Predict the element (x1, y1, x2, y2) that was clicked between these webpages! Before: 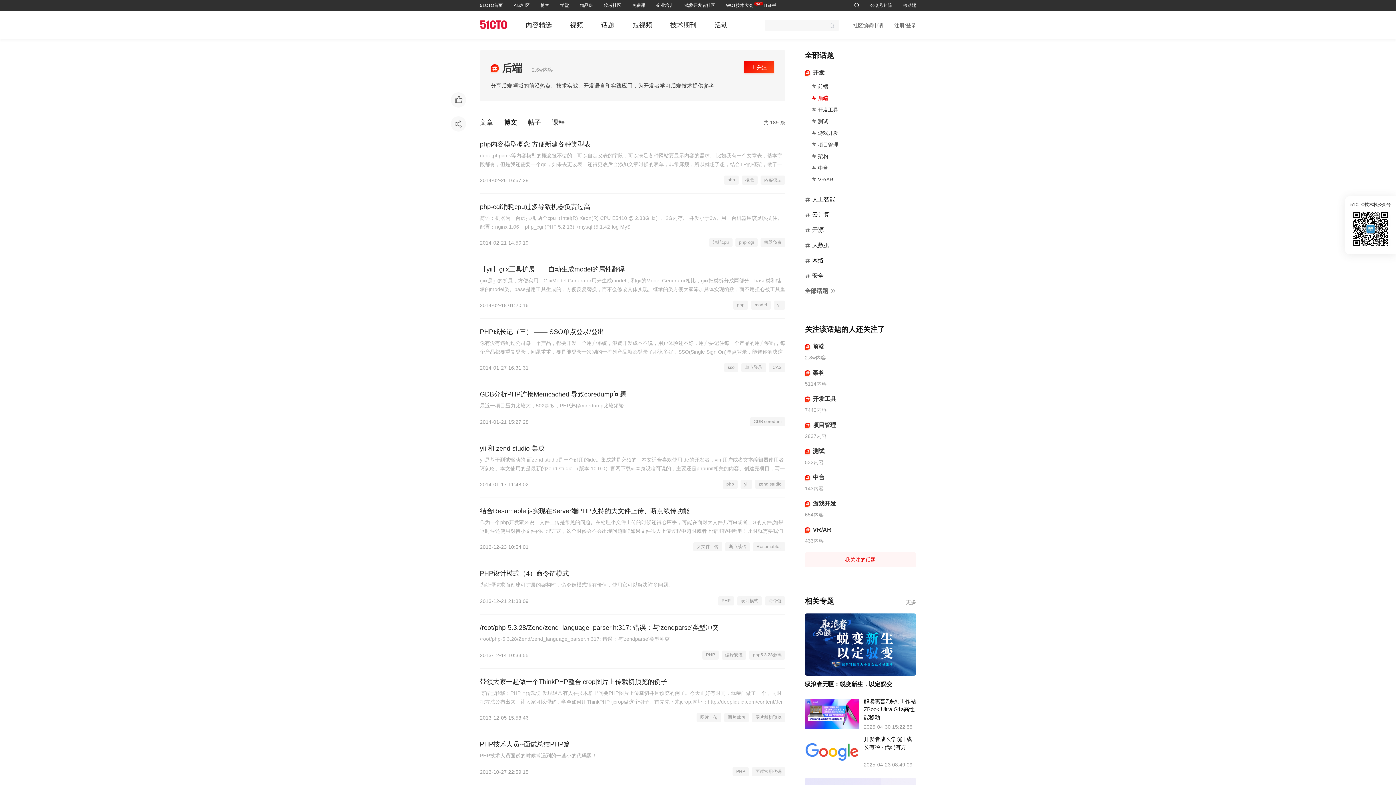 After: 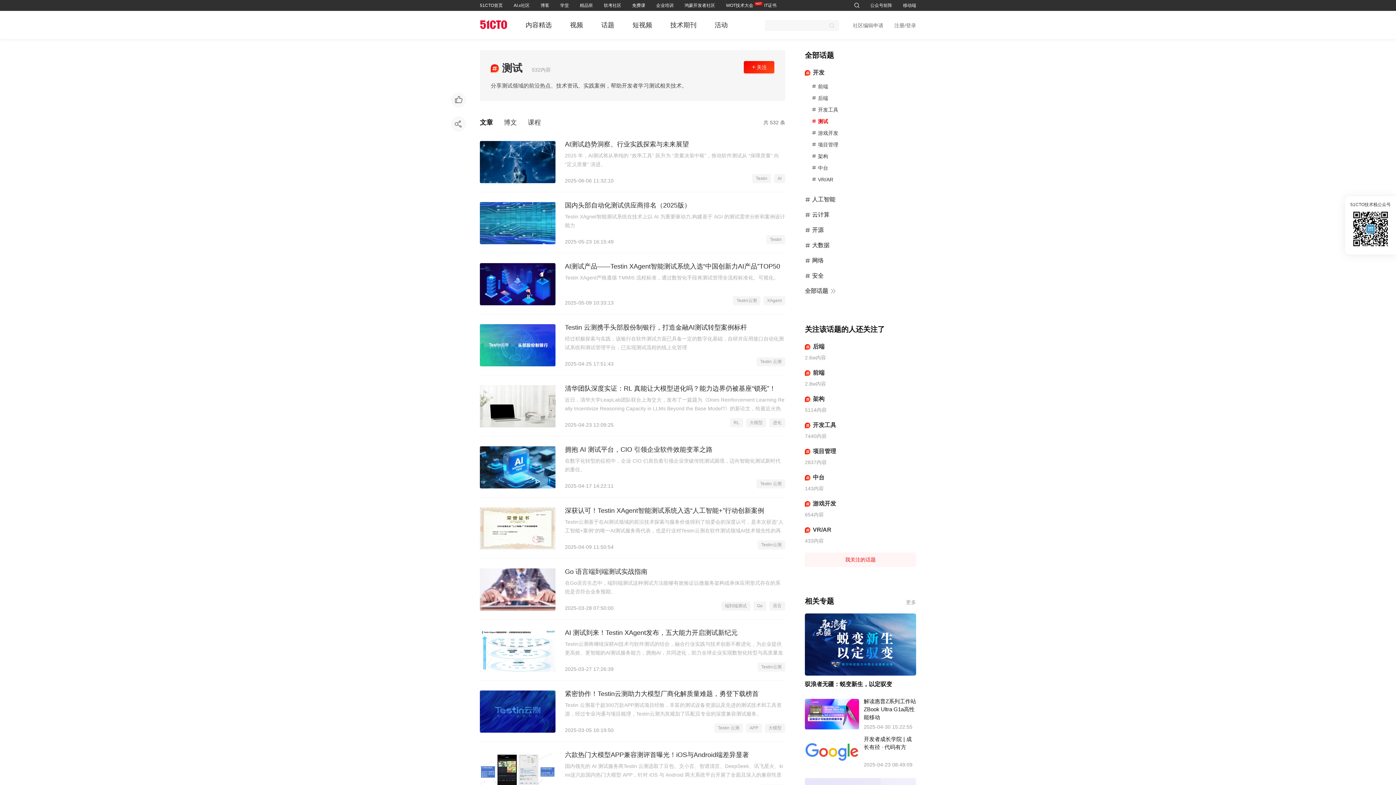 Action: bbox: (805, 458, 916, 466) label: 532内容